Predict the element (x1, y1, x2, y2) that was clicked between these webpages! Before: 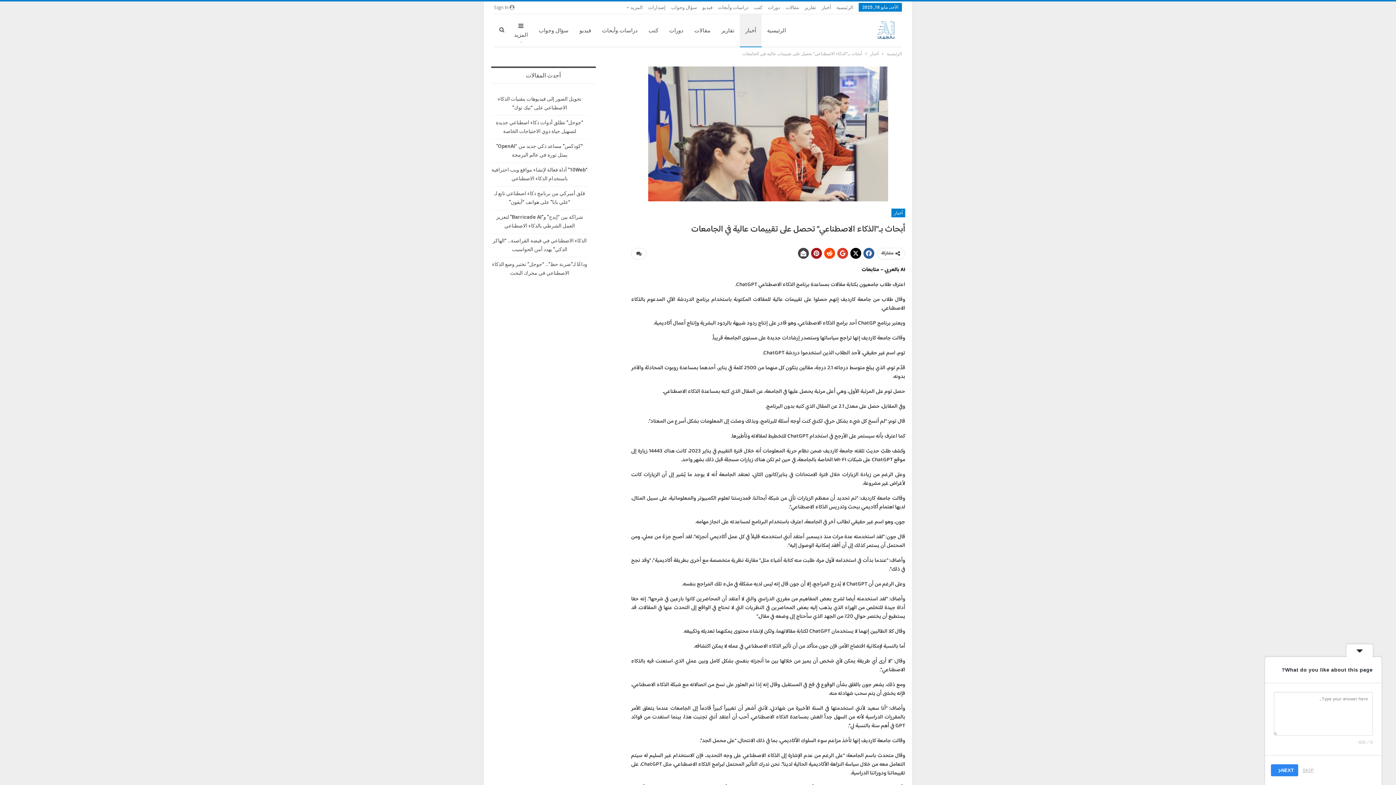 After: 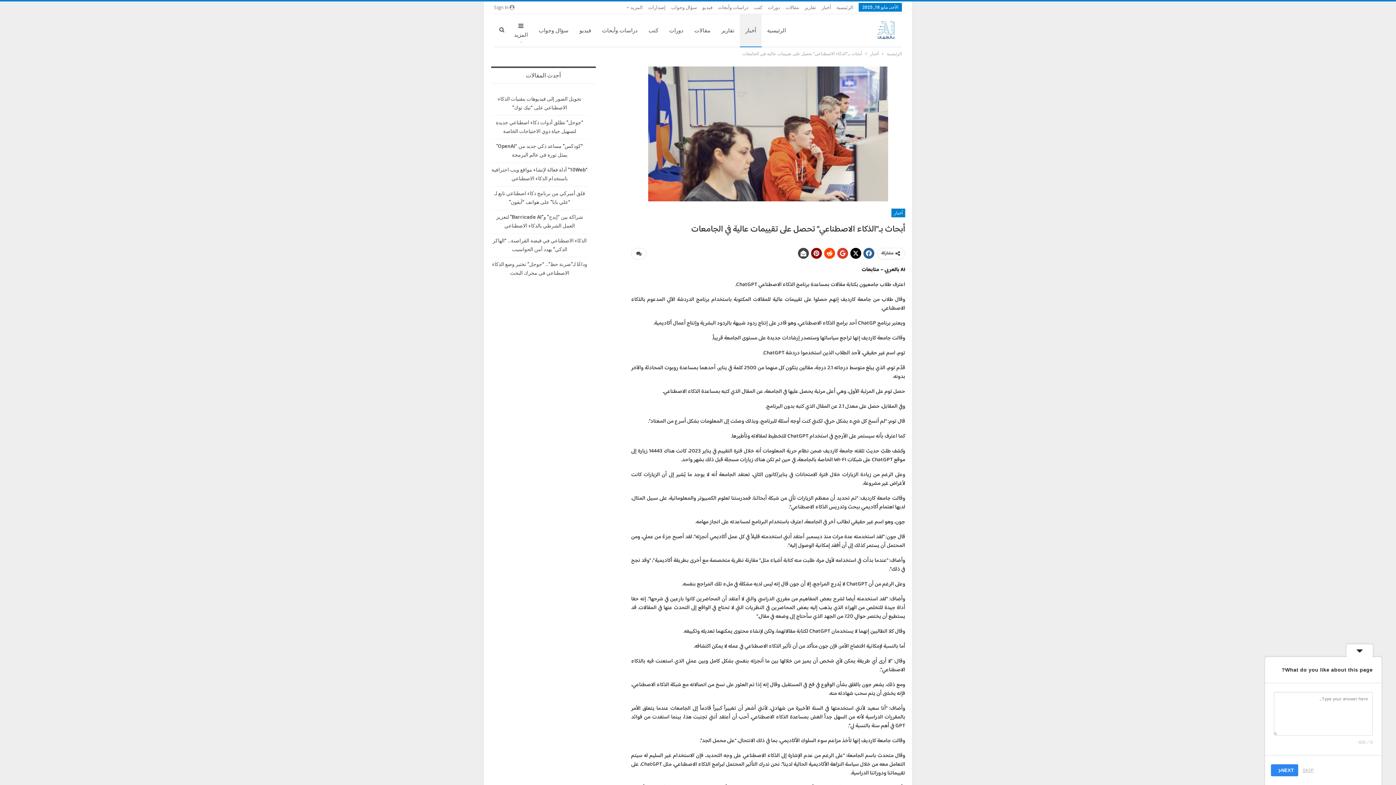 Action: bbox: (811, 248, 822, 258)